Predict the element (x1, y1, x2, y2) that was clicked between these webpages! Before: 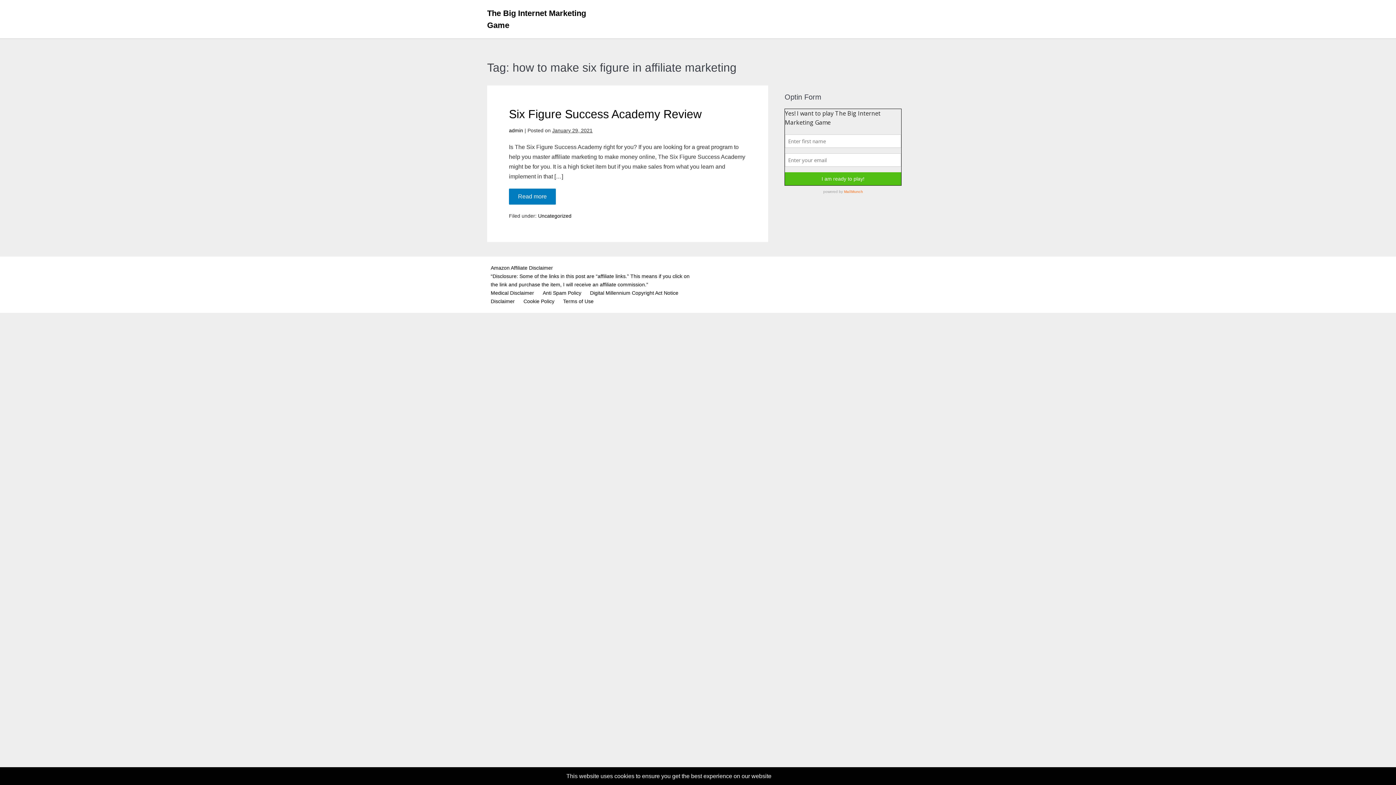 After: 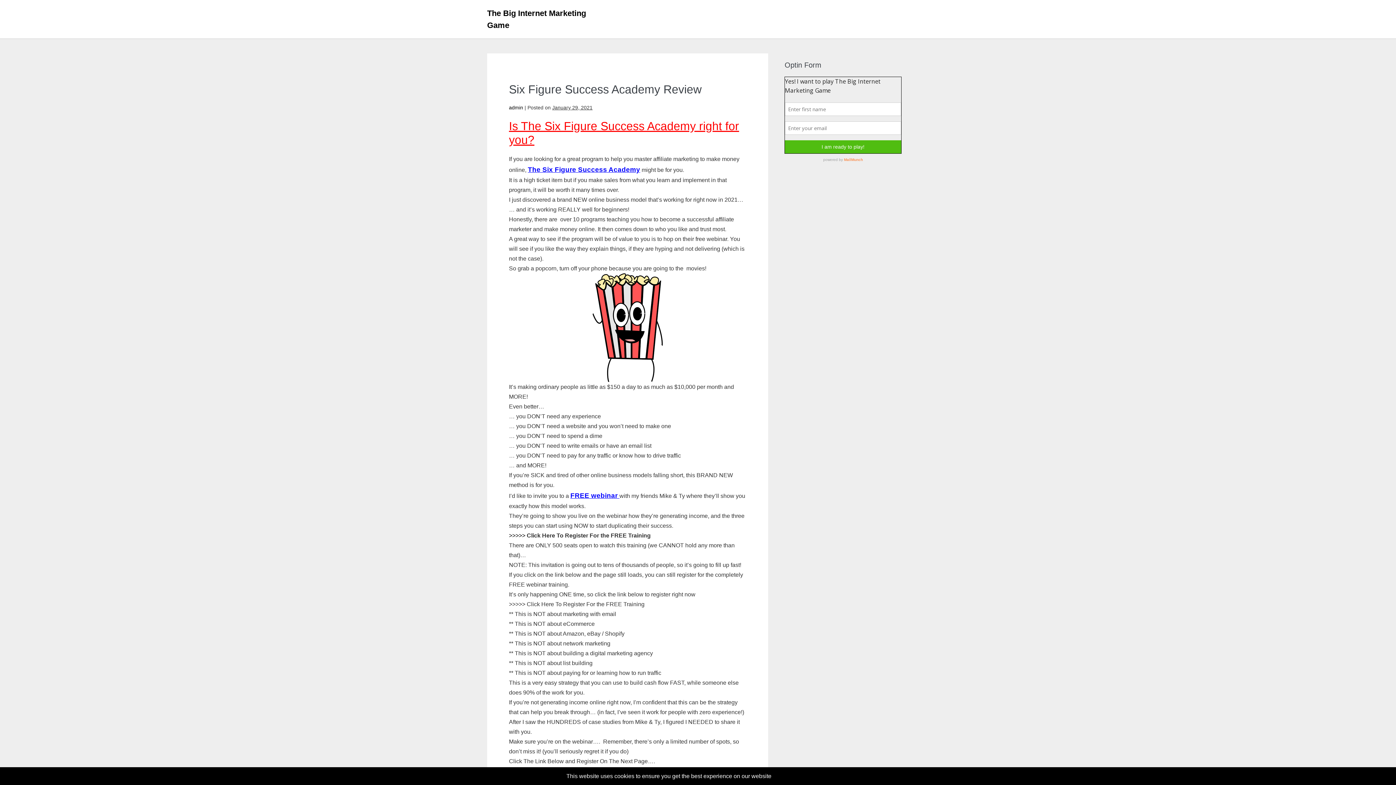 Action: bbox: (509, 188, 556, 204) label: Read more
Six Figure Success Academy Review